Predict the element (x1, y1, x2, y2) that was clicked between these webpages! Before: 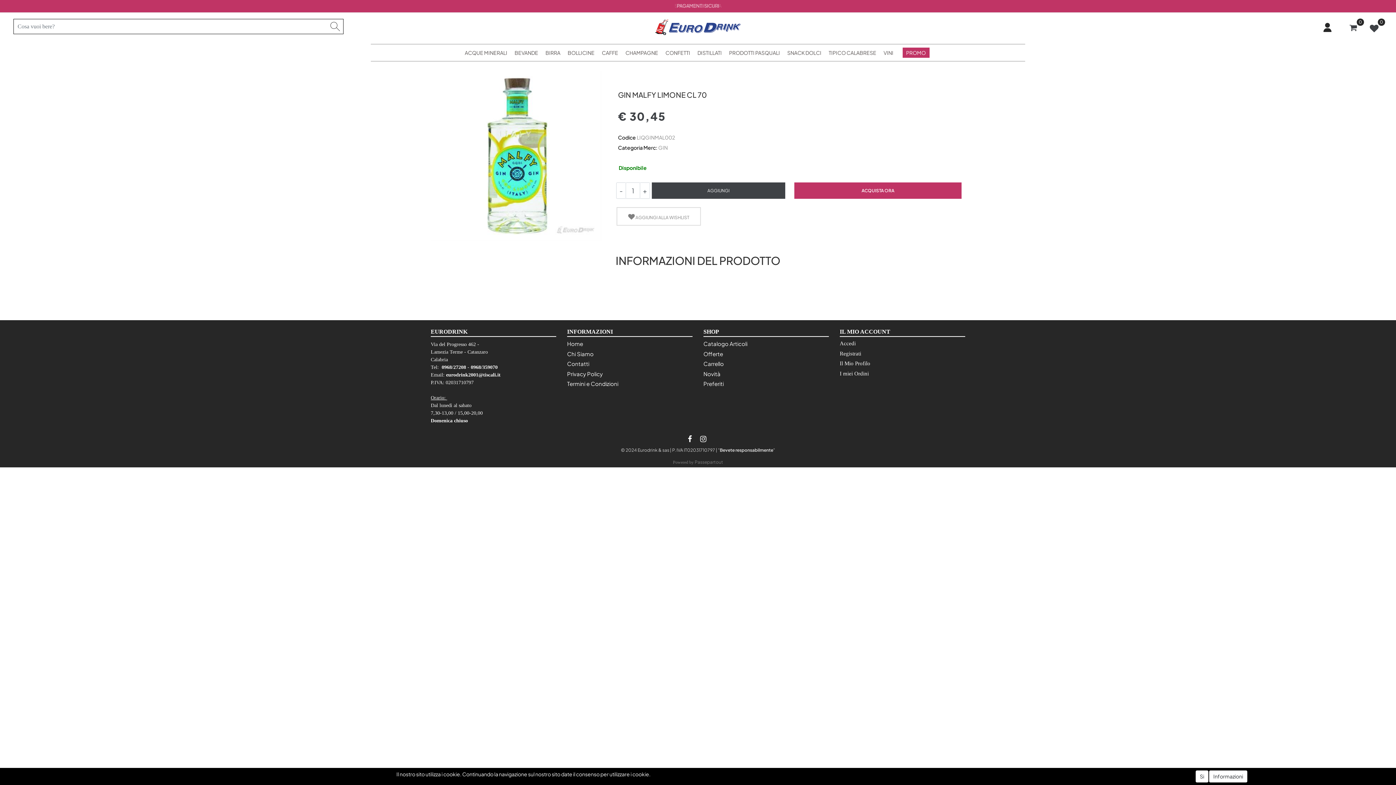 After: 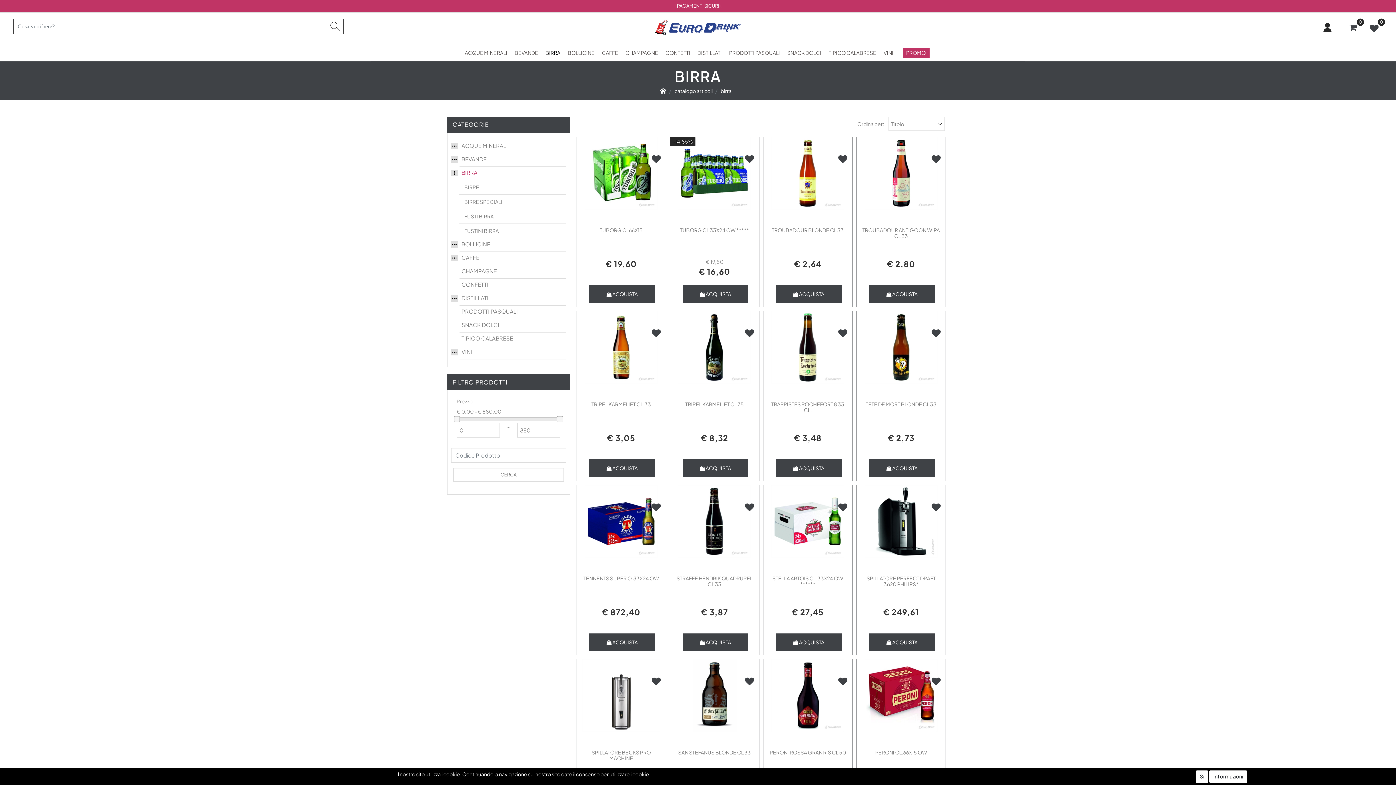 Action: label: BIRRA bbox: (542, 47, 564, 58)